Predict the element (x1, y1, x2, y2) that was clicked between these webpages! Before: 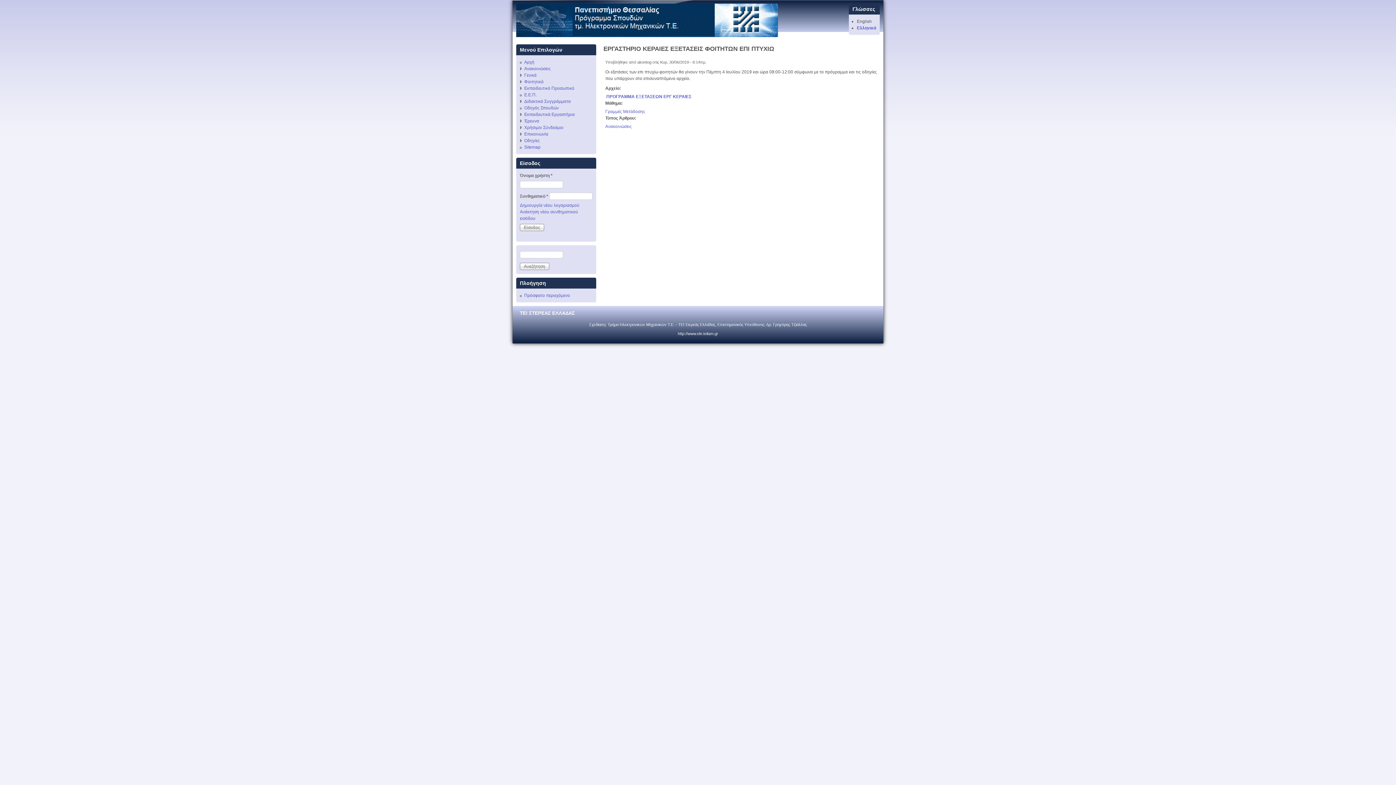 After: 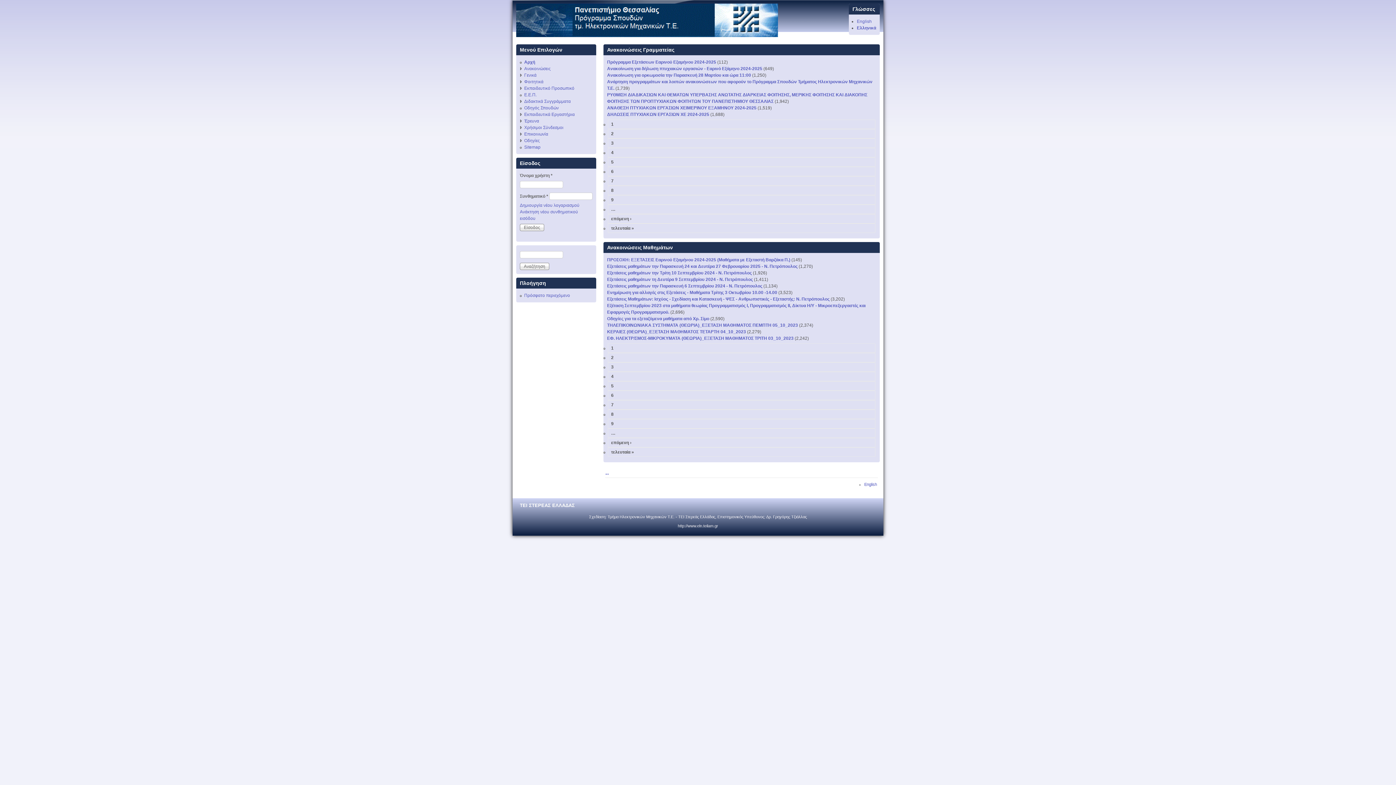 Action: bbox: (678, 331, 718, 336) label: http://www.eln.teilam.gr